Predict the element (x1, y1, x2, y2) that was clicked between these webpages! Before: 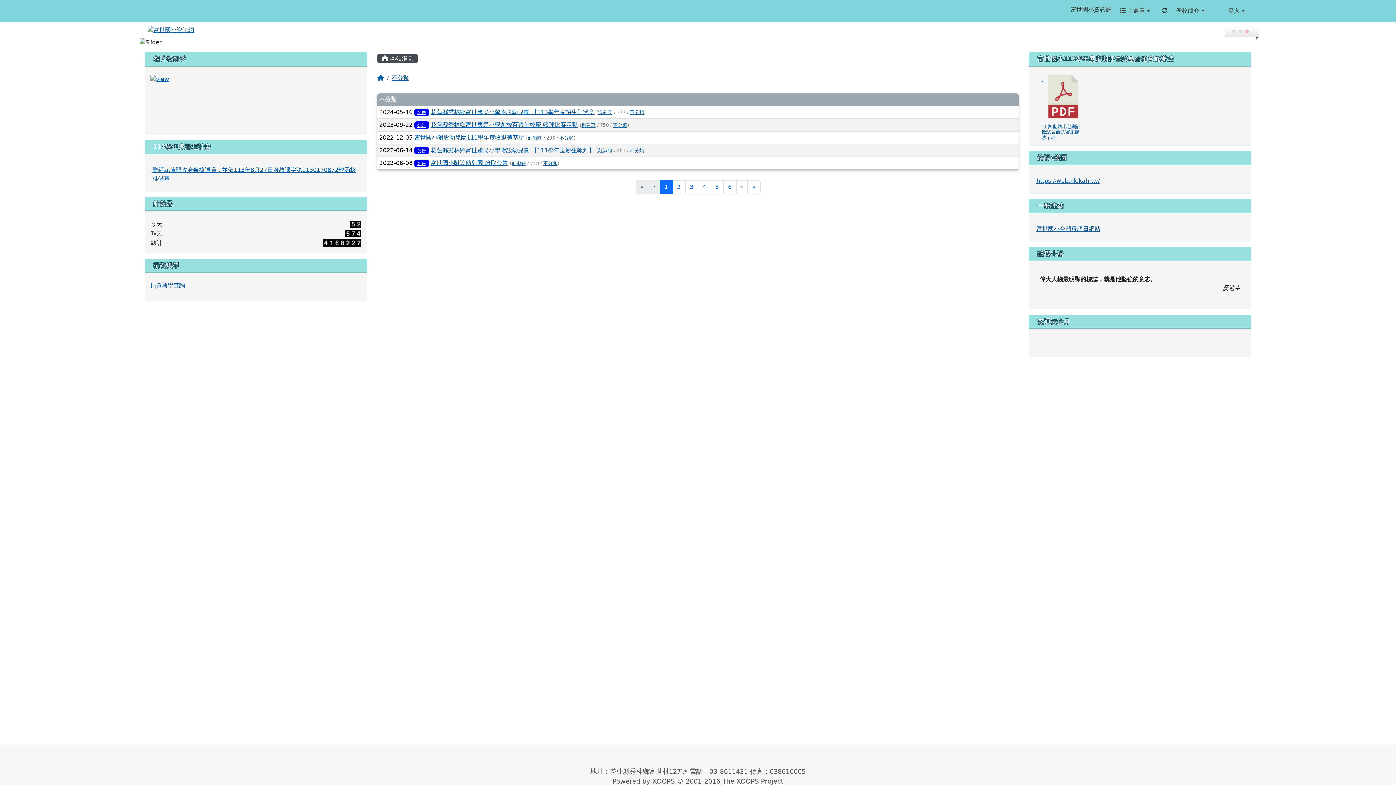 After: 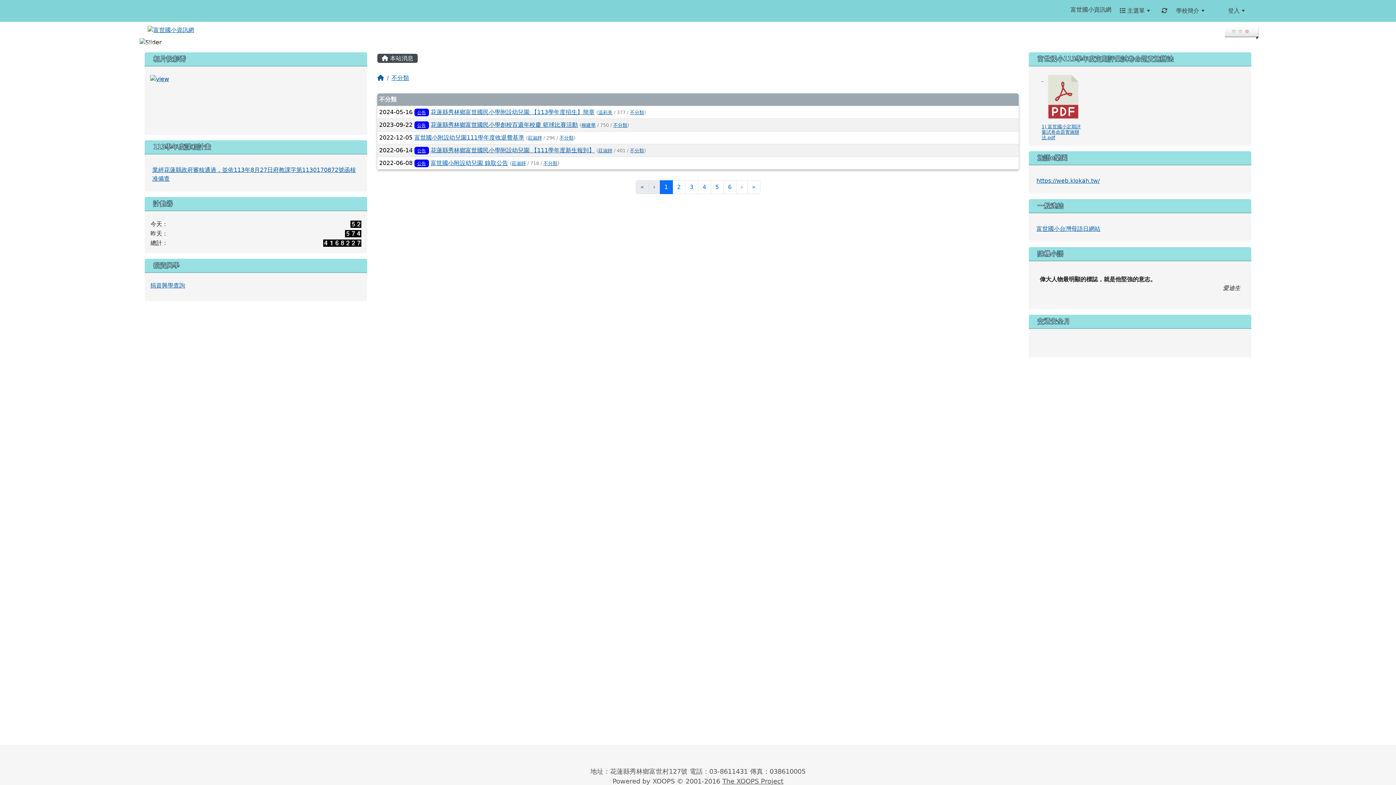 Action: bbox: (1245, 29, 1249, 33) label: 3